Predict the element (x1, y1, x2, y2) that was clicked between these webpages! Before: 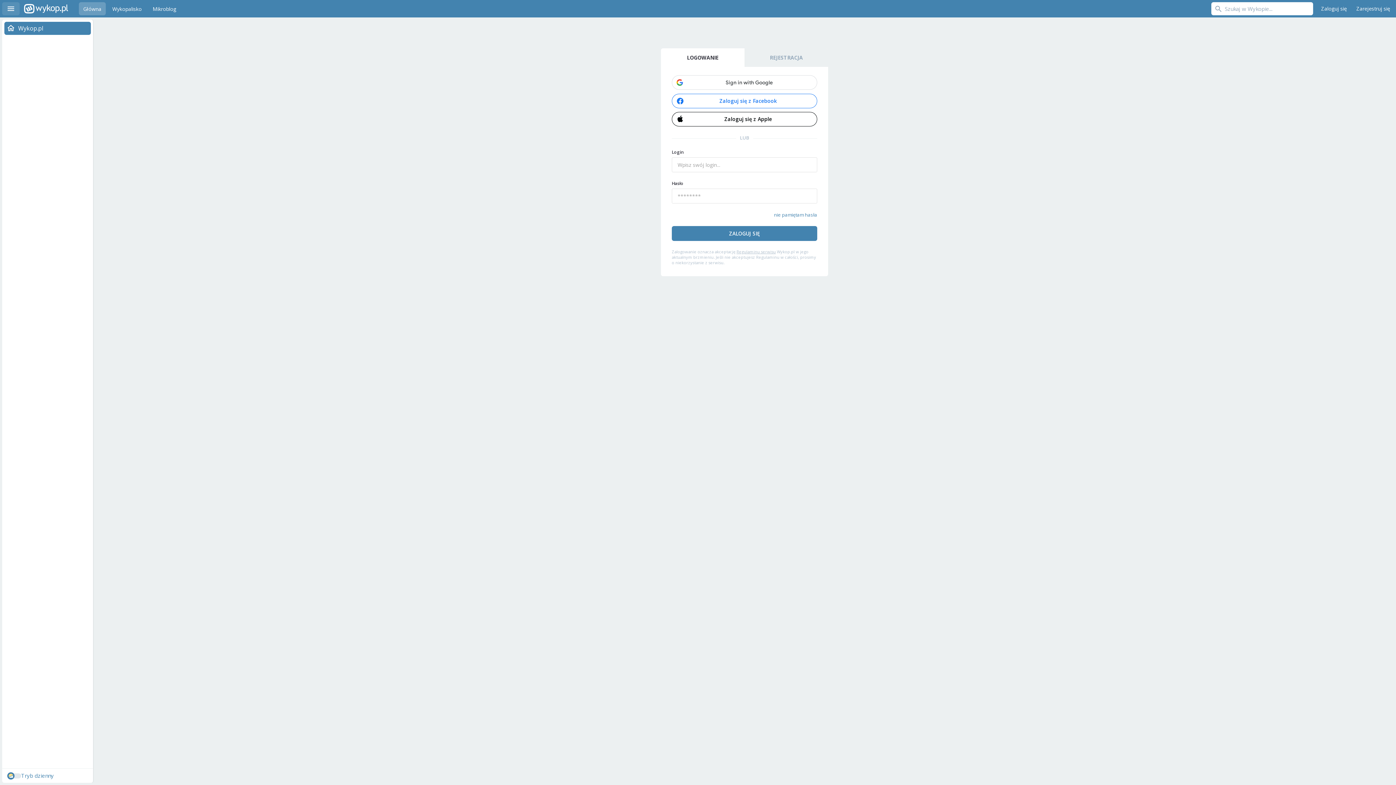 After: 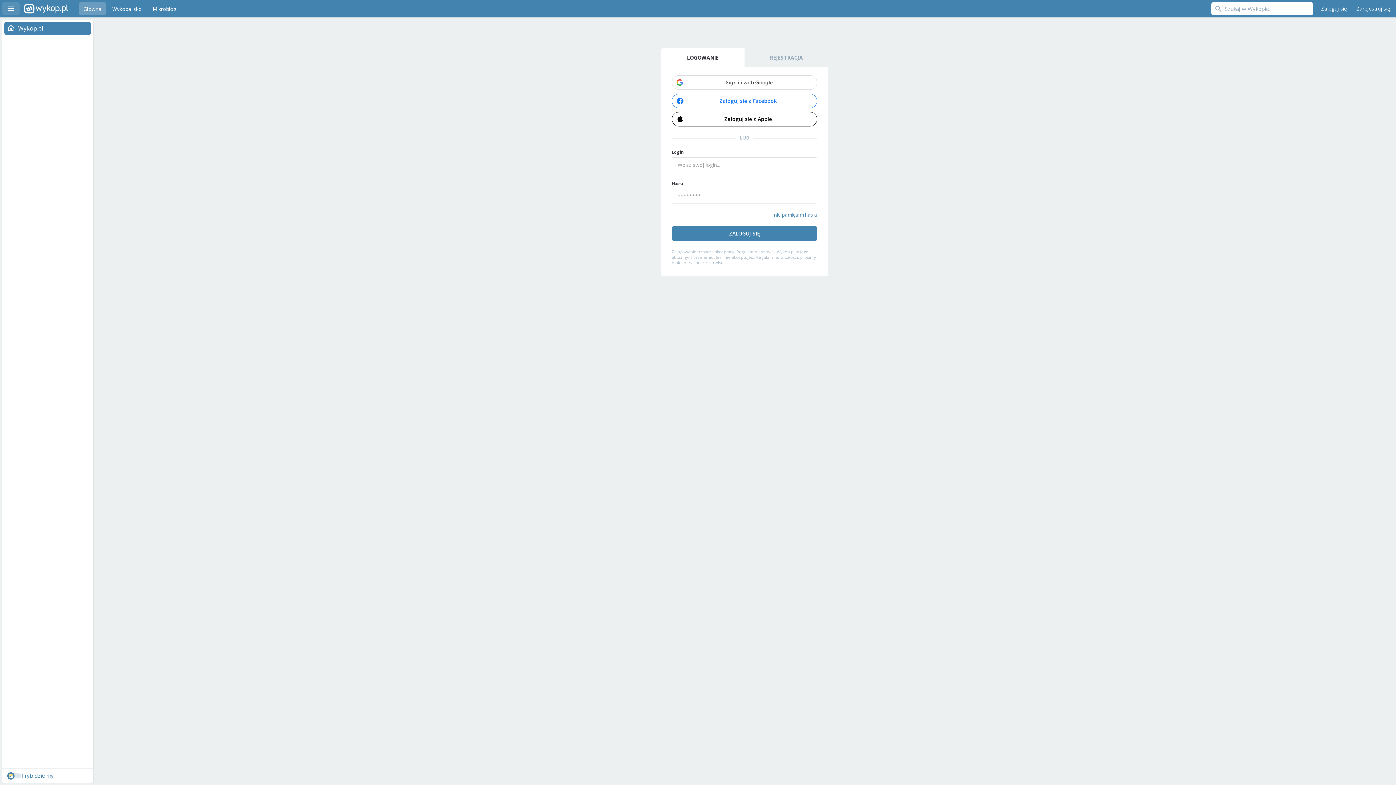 Action: label: Zaloguj się bbox: (1317, 2, 1350, 15)